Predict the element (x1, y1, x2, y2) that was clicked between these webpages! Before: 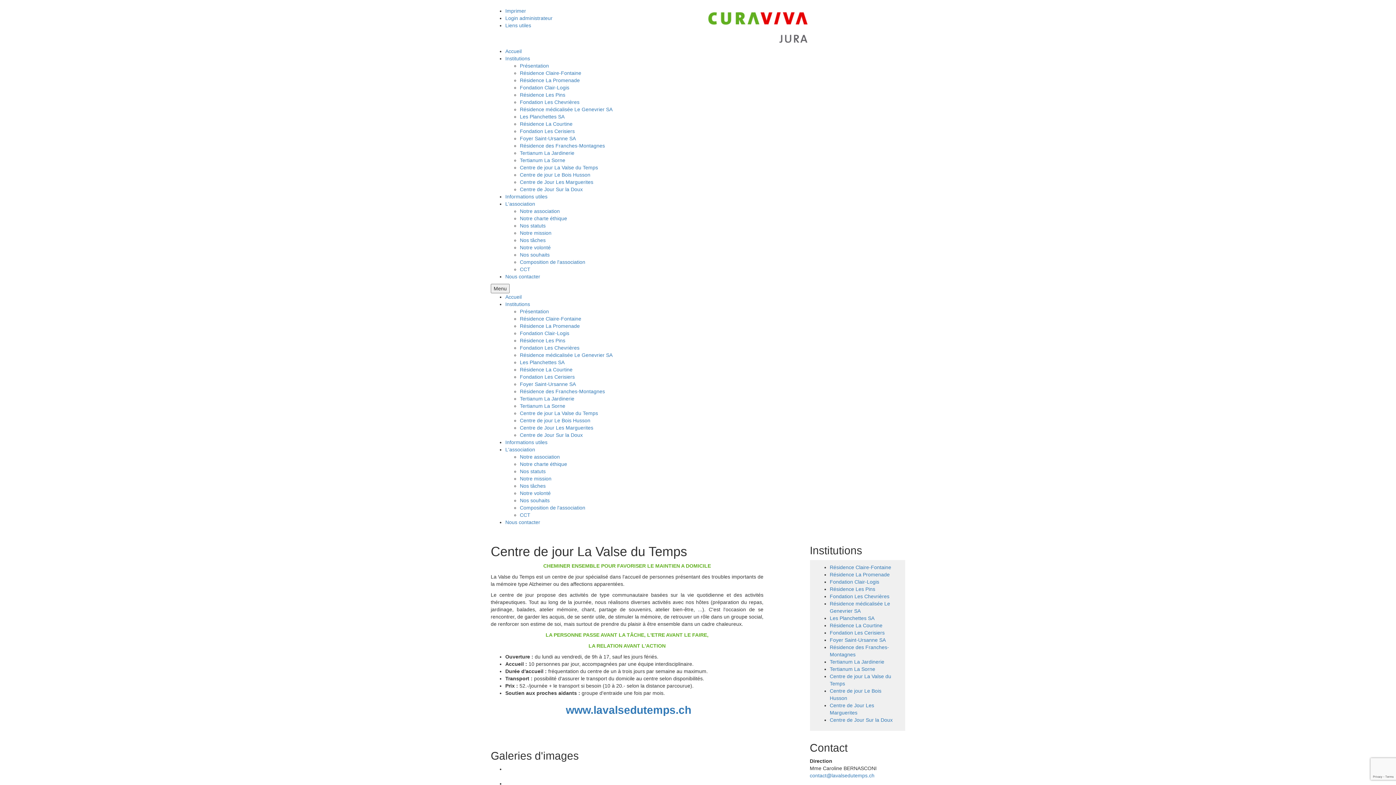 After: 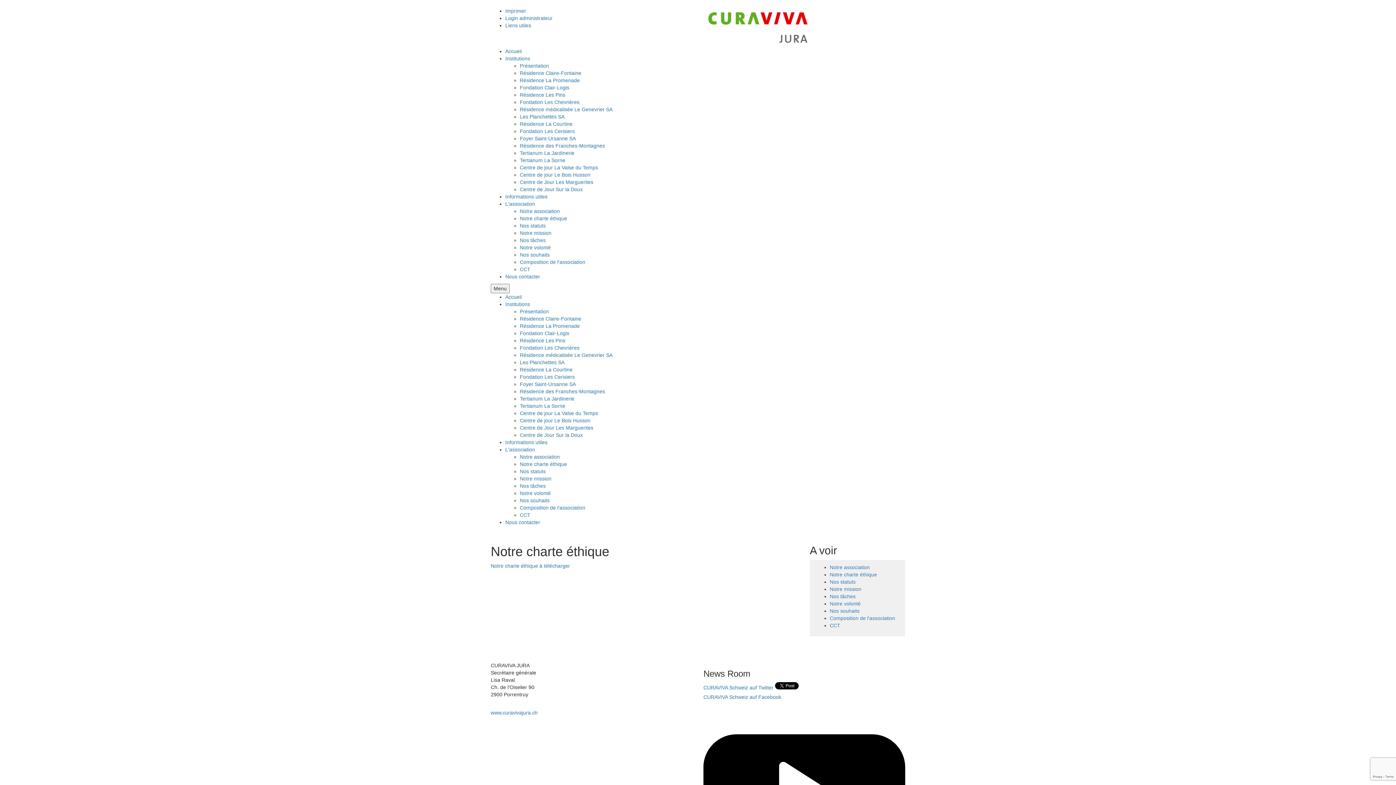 Action: label: Notre charte éthique bbox: (520, 461, 567, 467)